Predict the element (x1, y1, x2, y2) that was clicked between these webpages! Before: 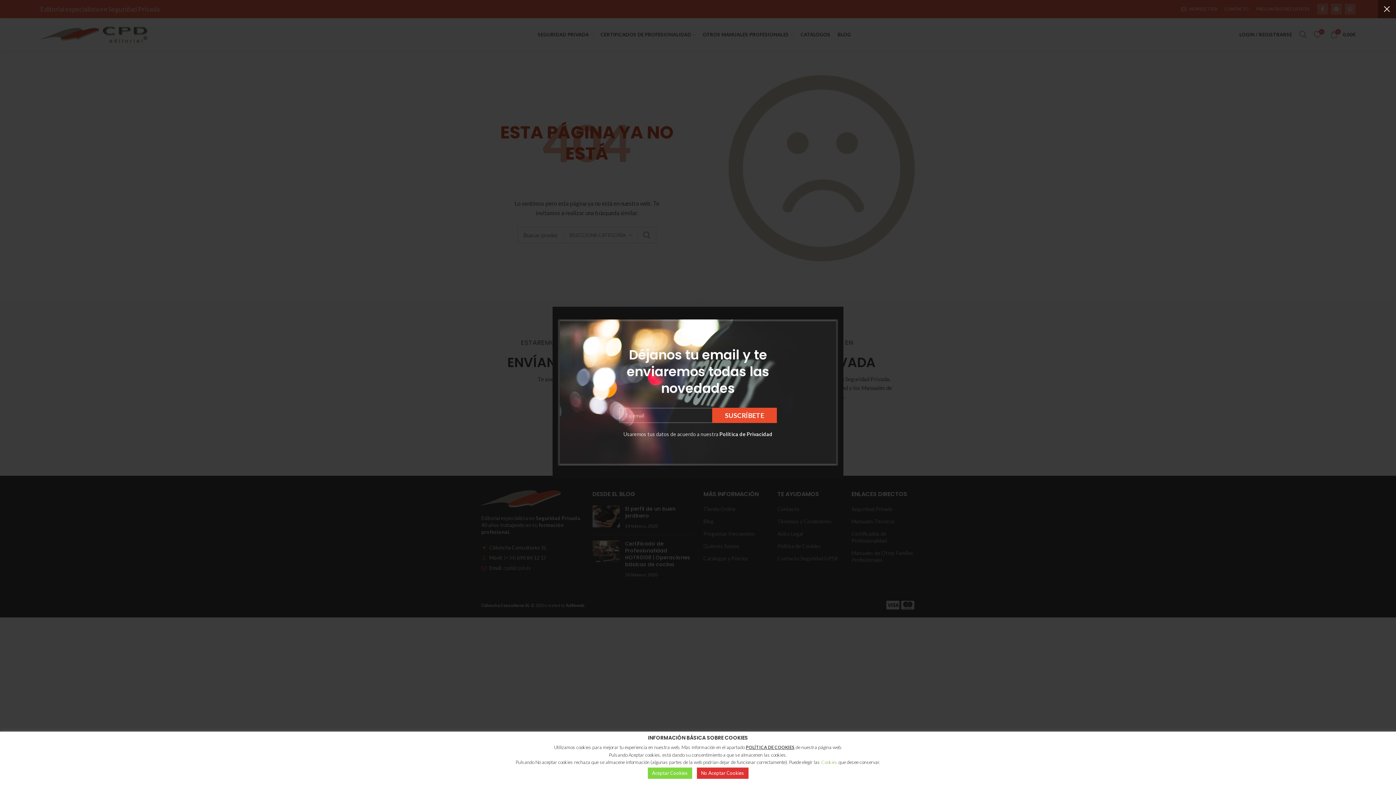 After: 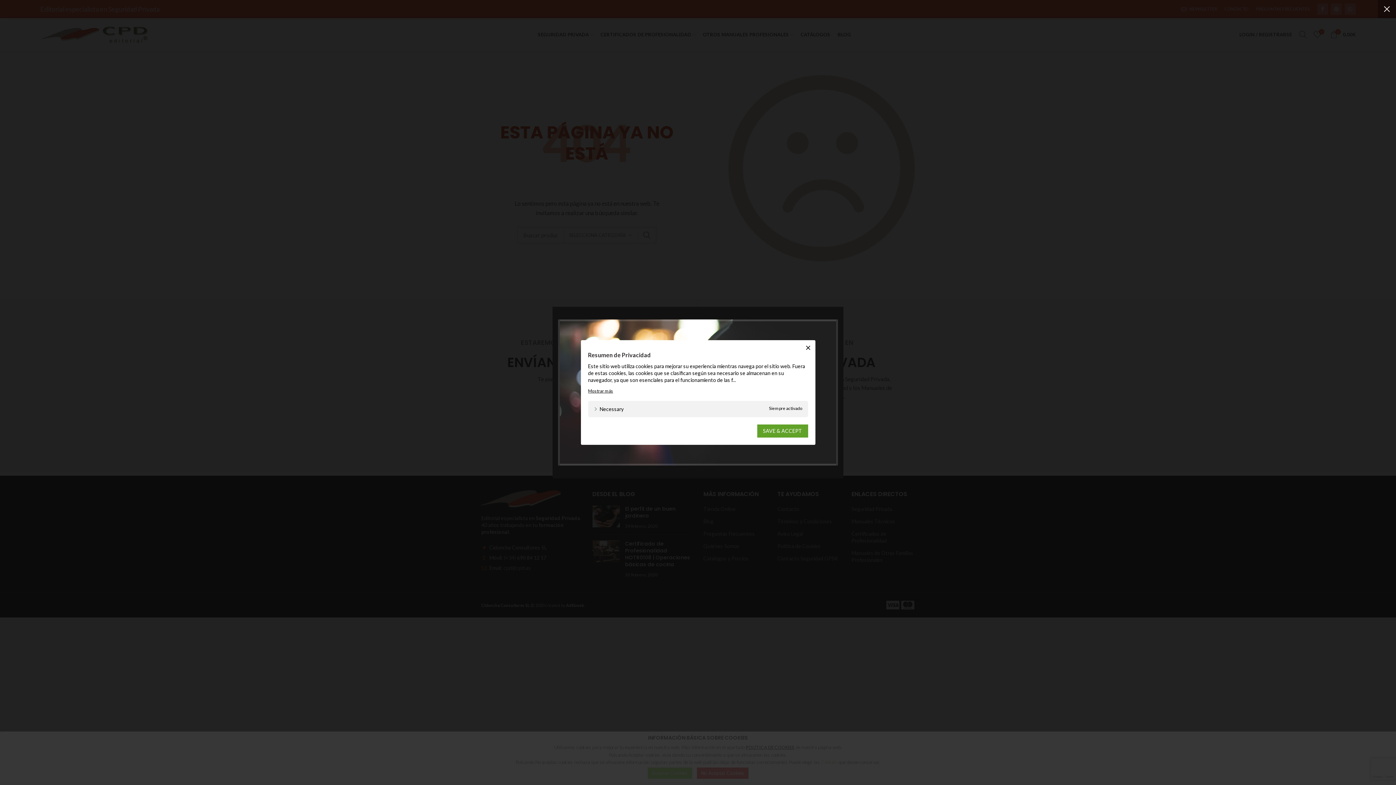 Action: label: Cookies bbox: (821, 759, 837, 765)